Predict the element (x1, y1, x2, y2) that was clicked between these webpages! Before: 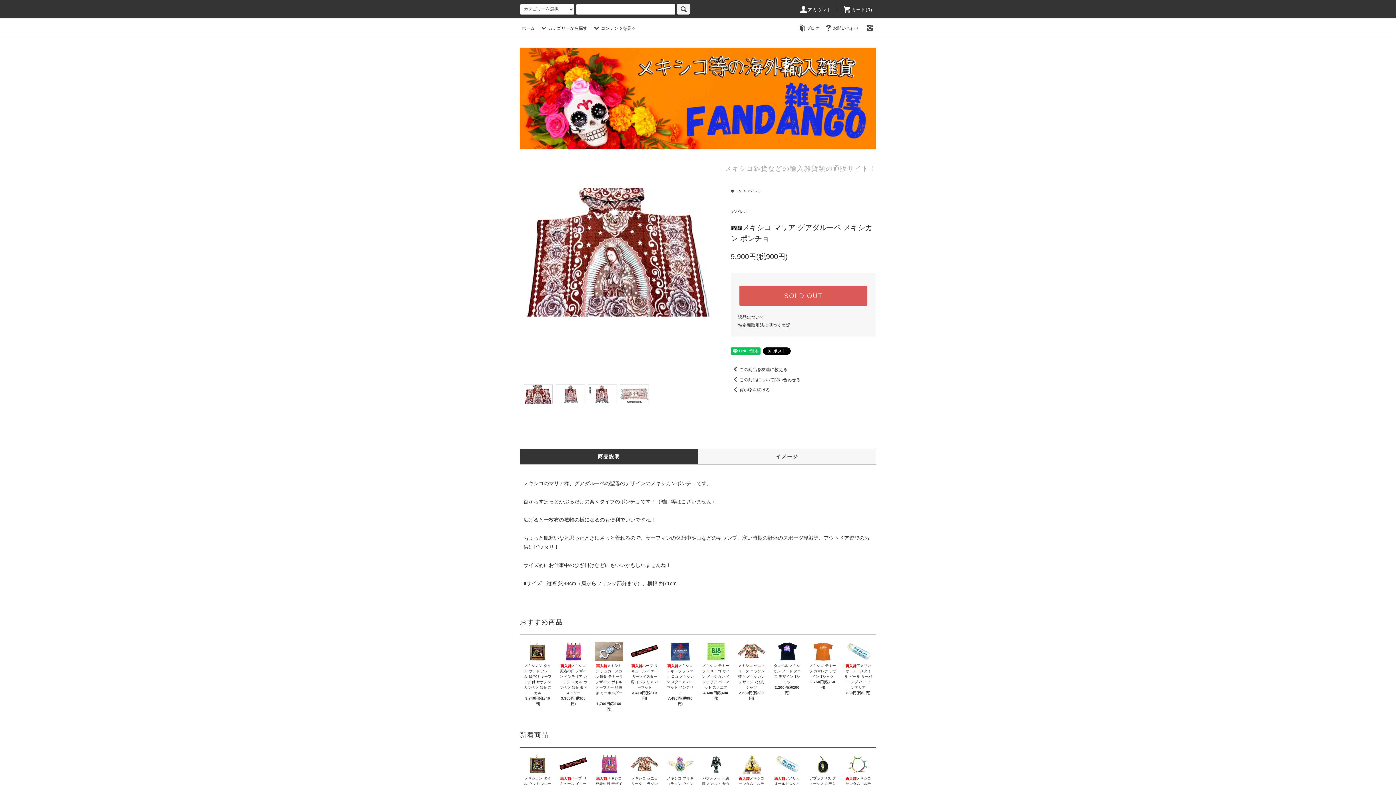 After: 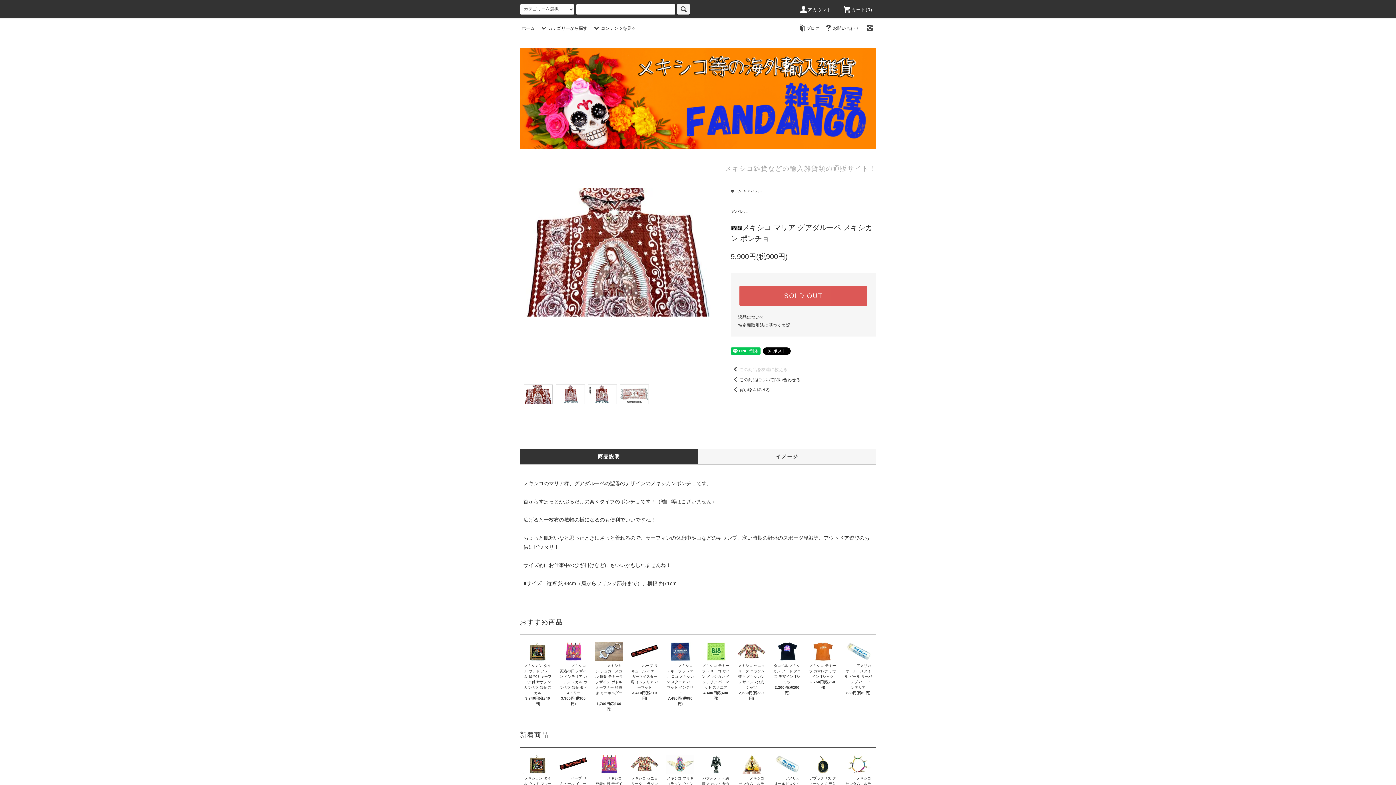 Action: label: この商品を友達に教える bbox: (730, 367, 787, 372)